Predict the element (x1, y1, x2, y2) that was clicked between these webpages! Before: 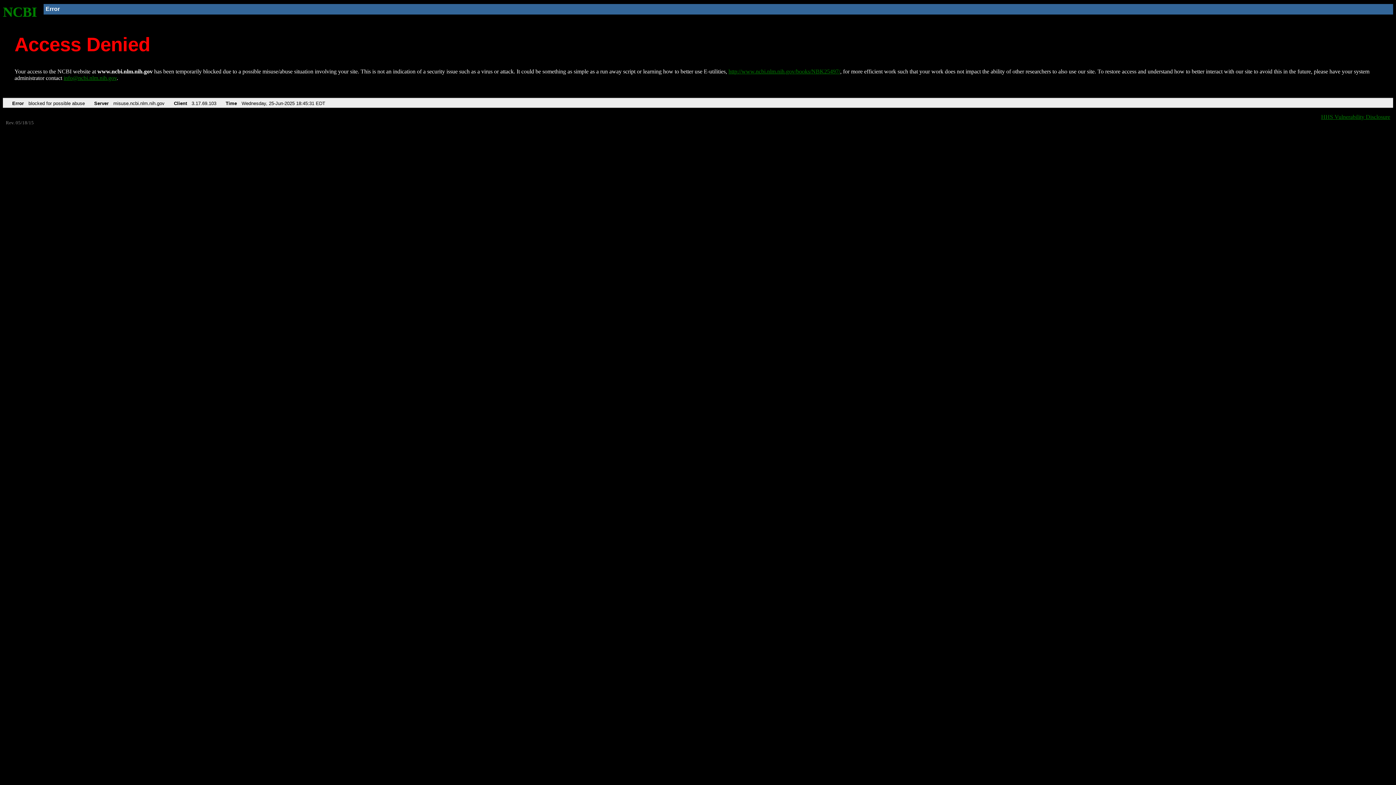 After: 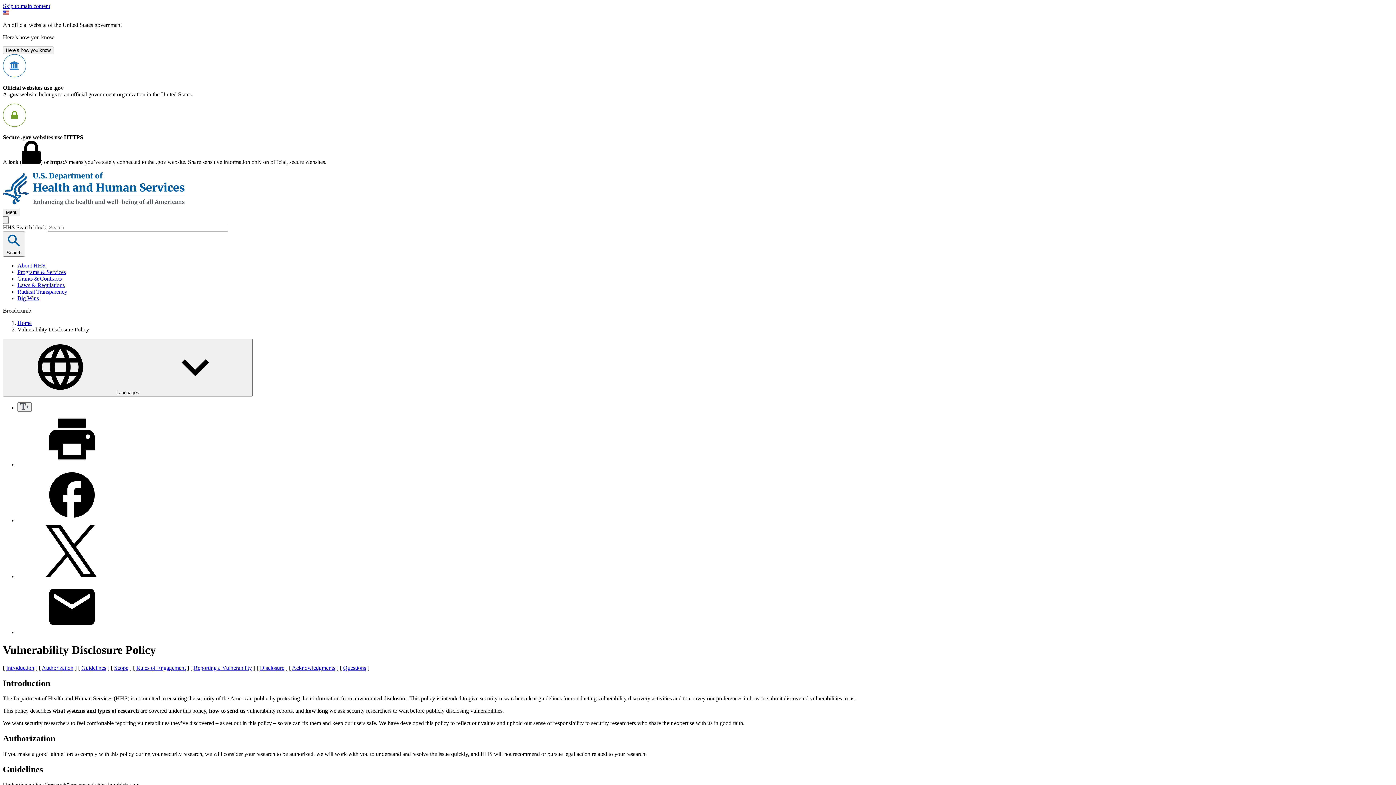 Action: bbox: (1321, 113, 1390, 119) label: HHS Vulnerability Disclosure